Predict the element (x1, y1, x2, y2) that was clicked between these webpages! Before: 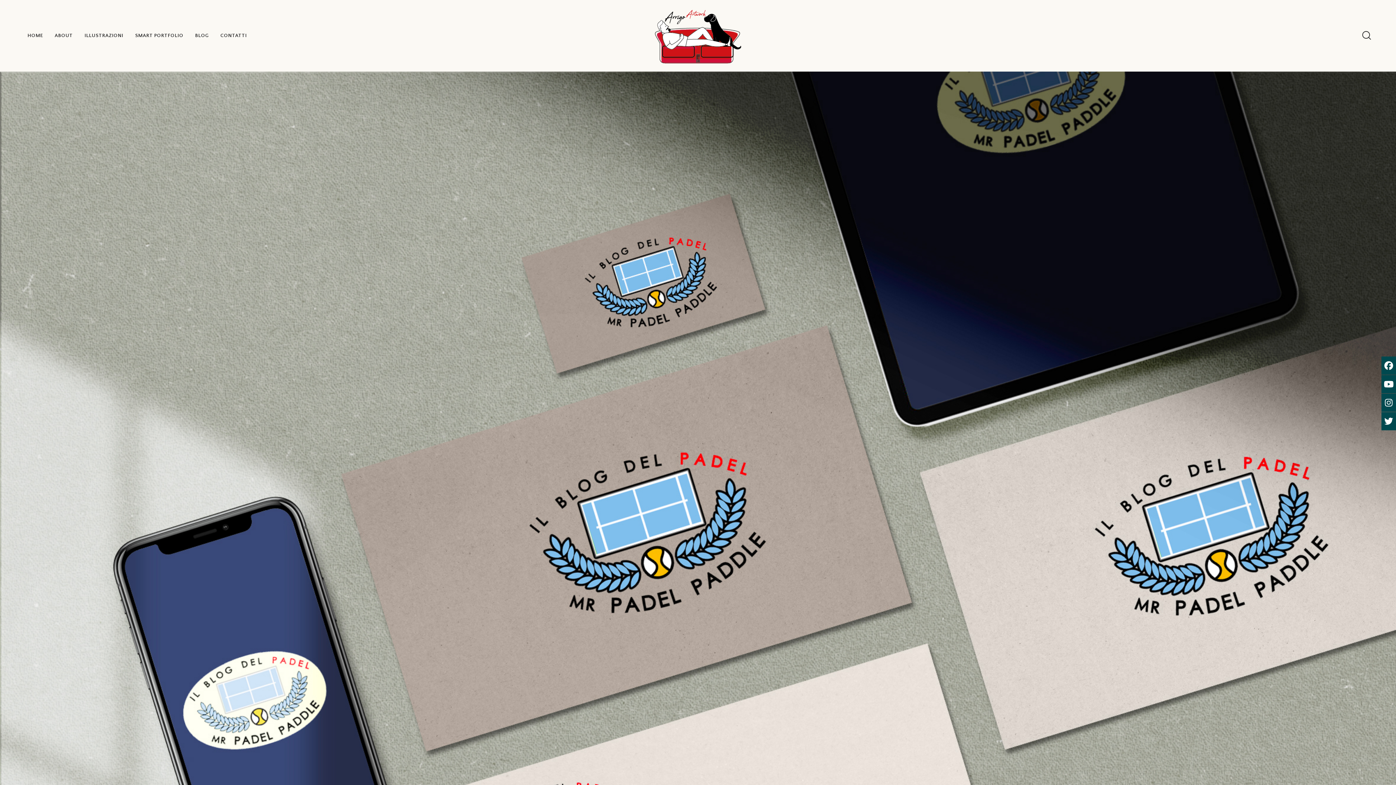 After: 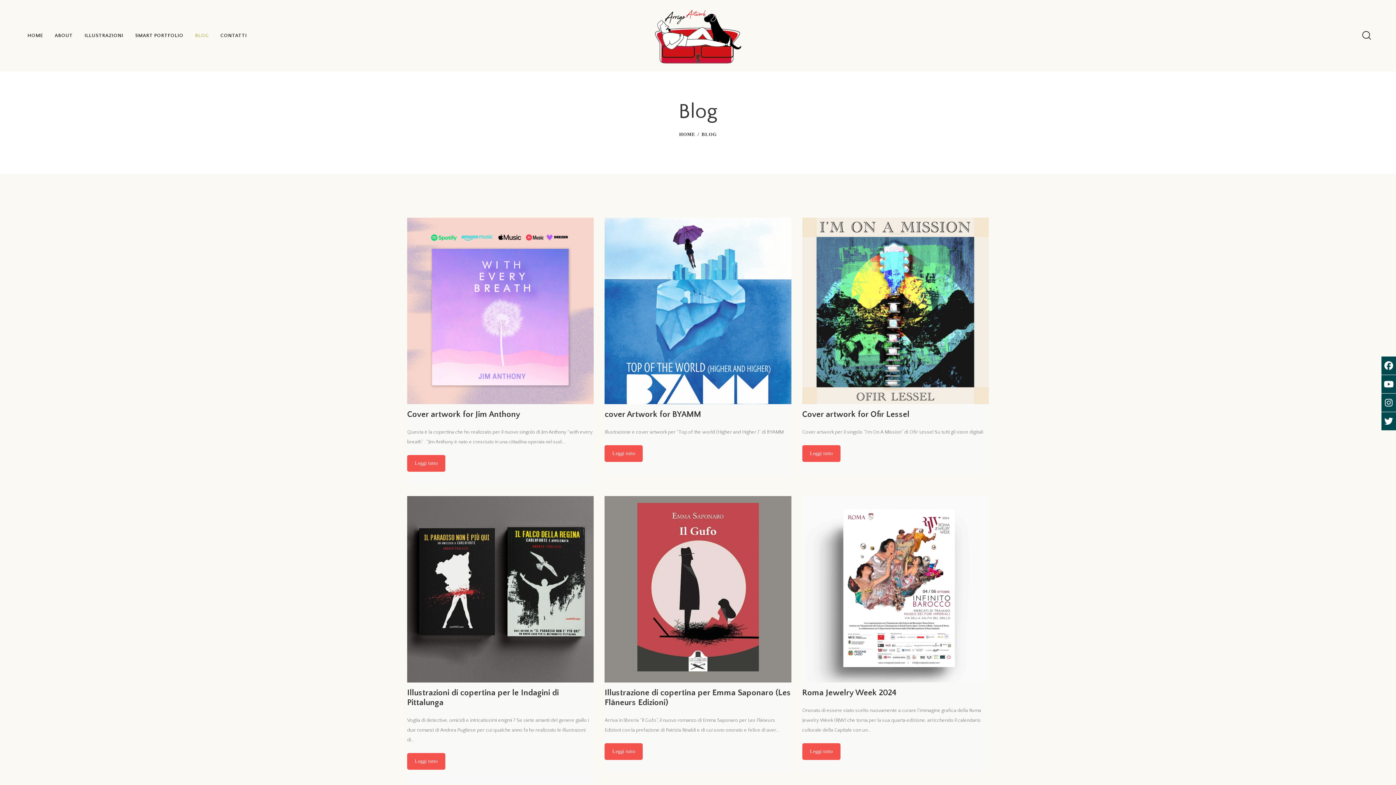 Action: label: BLOG bbox: (189, 27, 214, 44)